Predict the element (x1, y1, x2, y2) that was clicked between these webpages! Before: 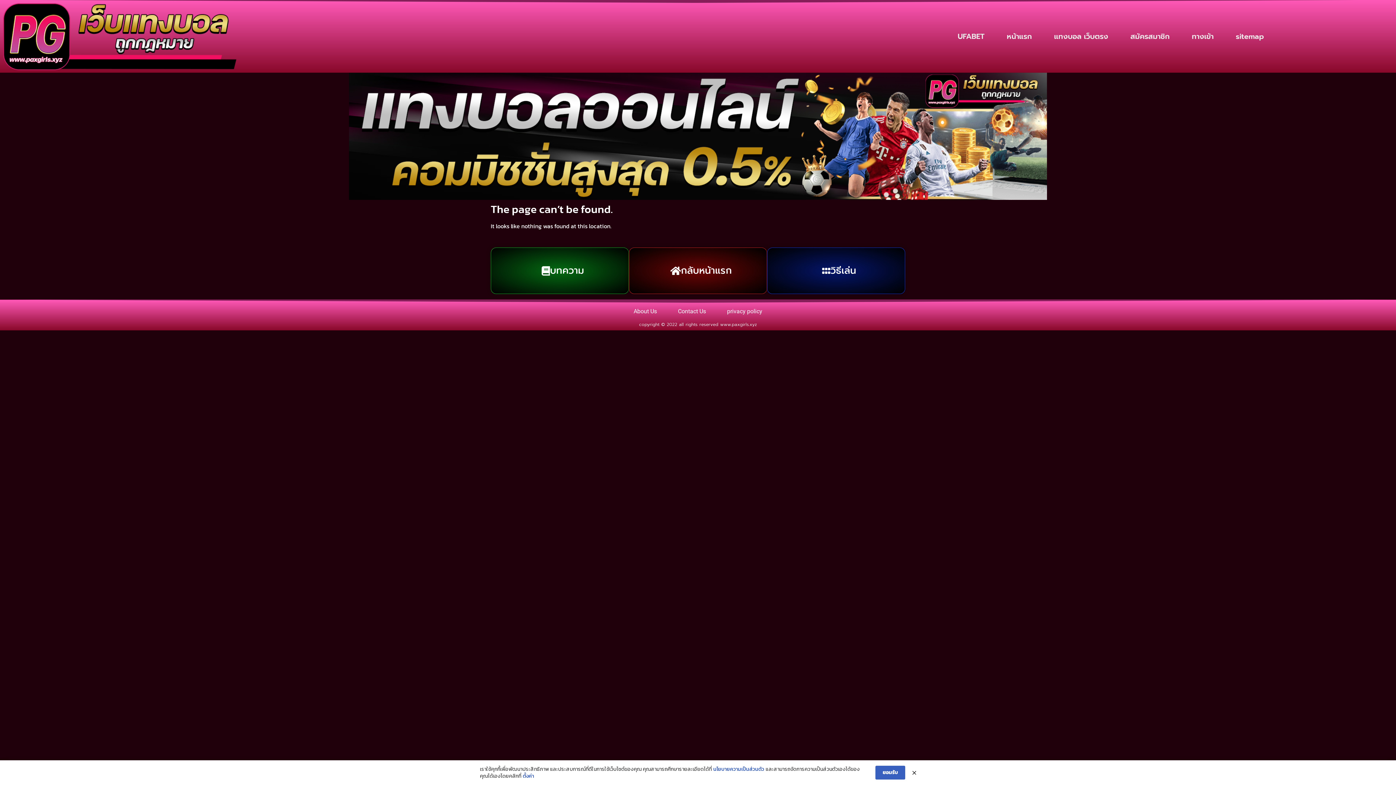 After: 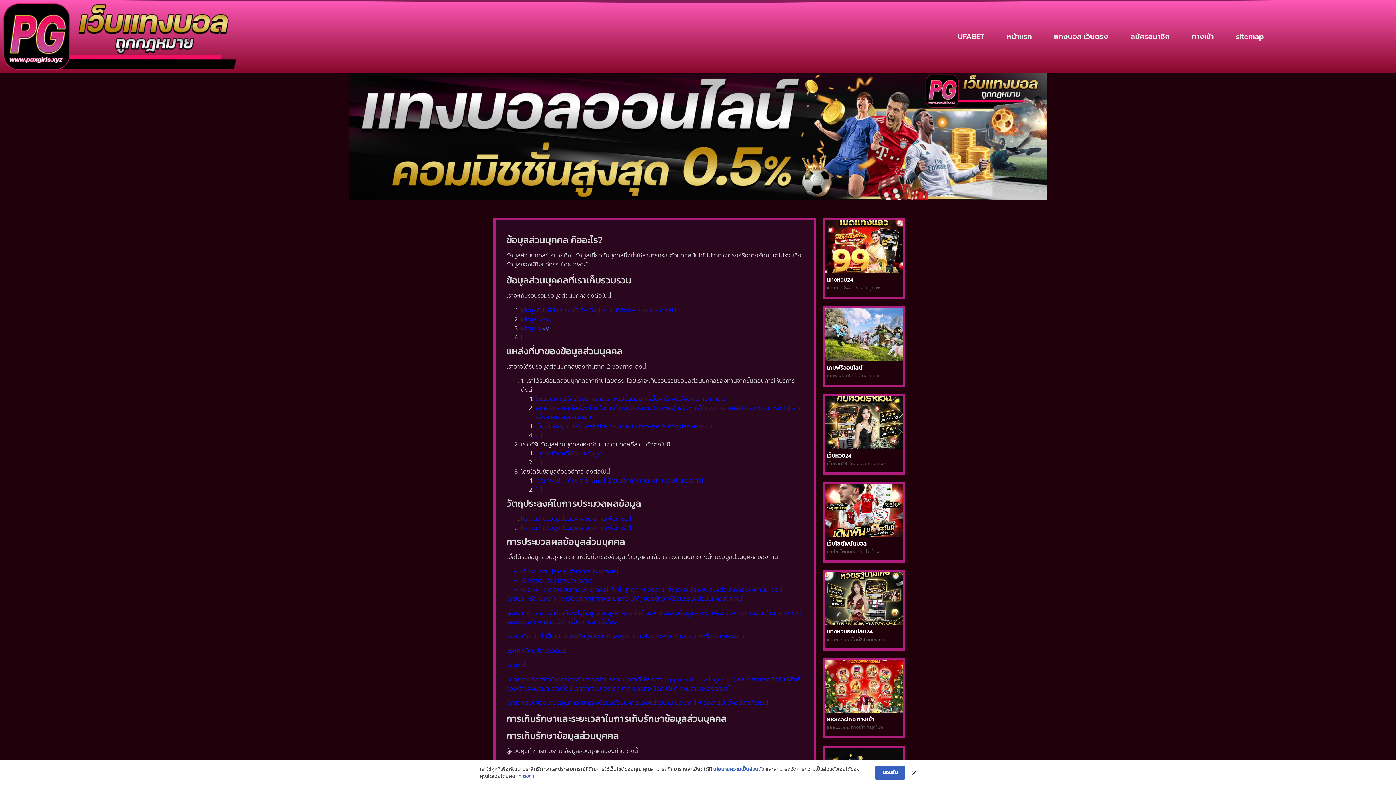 Action: label: privacy policy bbox: (722, 305, 766, 317)